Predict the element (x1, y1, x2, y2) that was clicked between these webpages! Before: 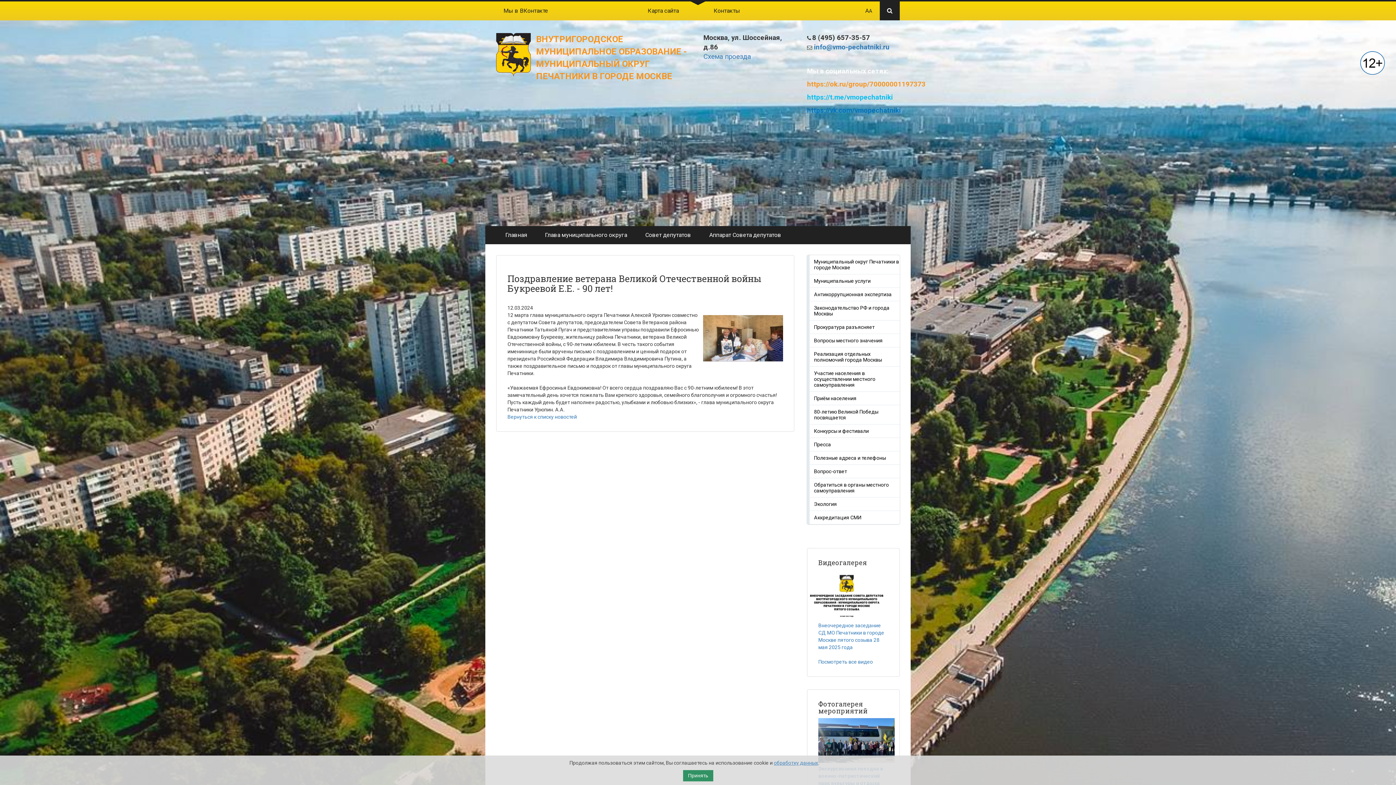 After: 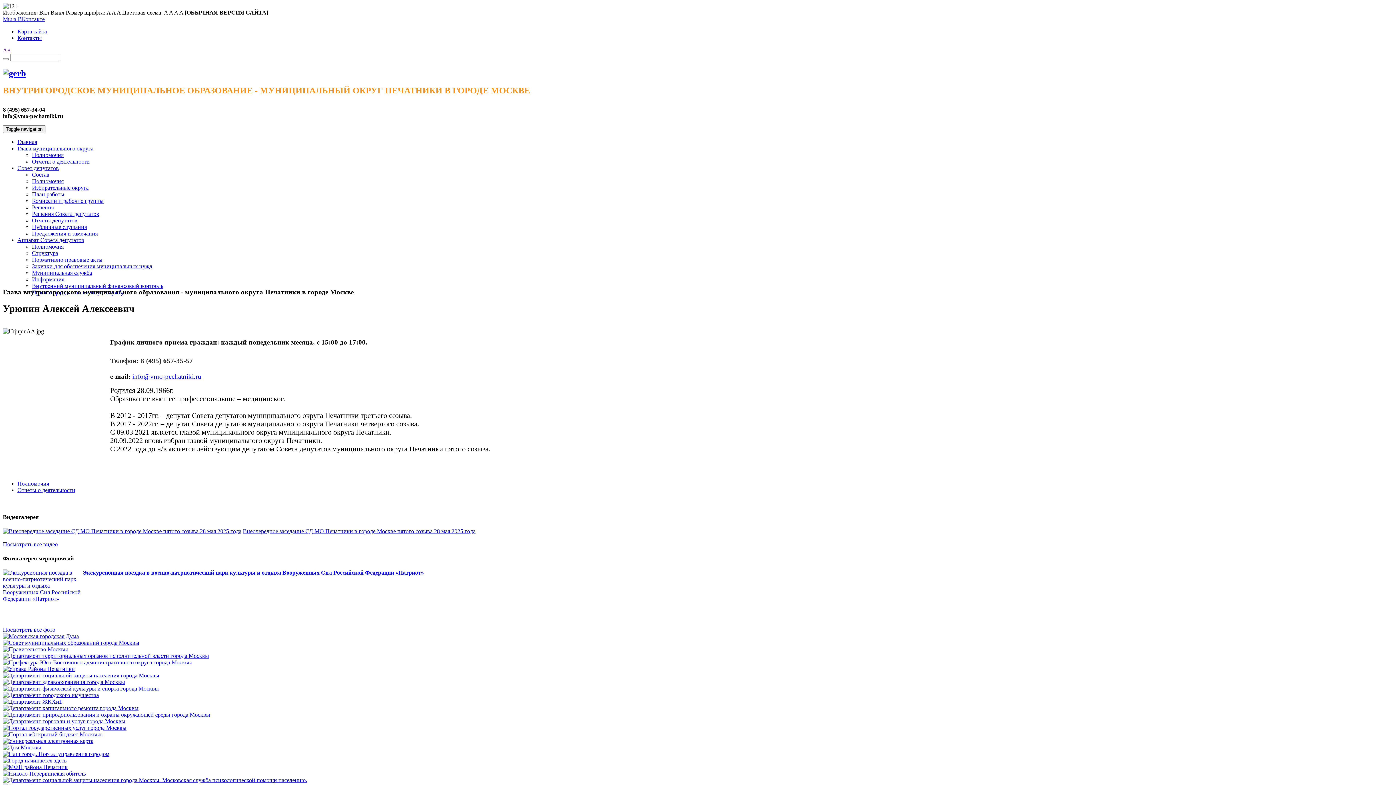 Action: label: Глава муниципального округа bbox: (536, 226, 636, 244)